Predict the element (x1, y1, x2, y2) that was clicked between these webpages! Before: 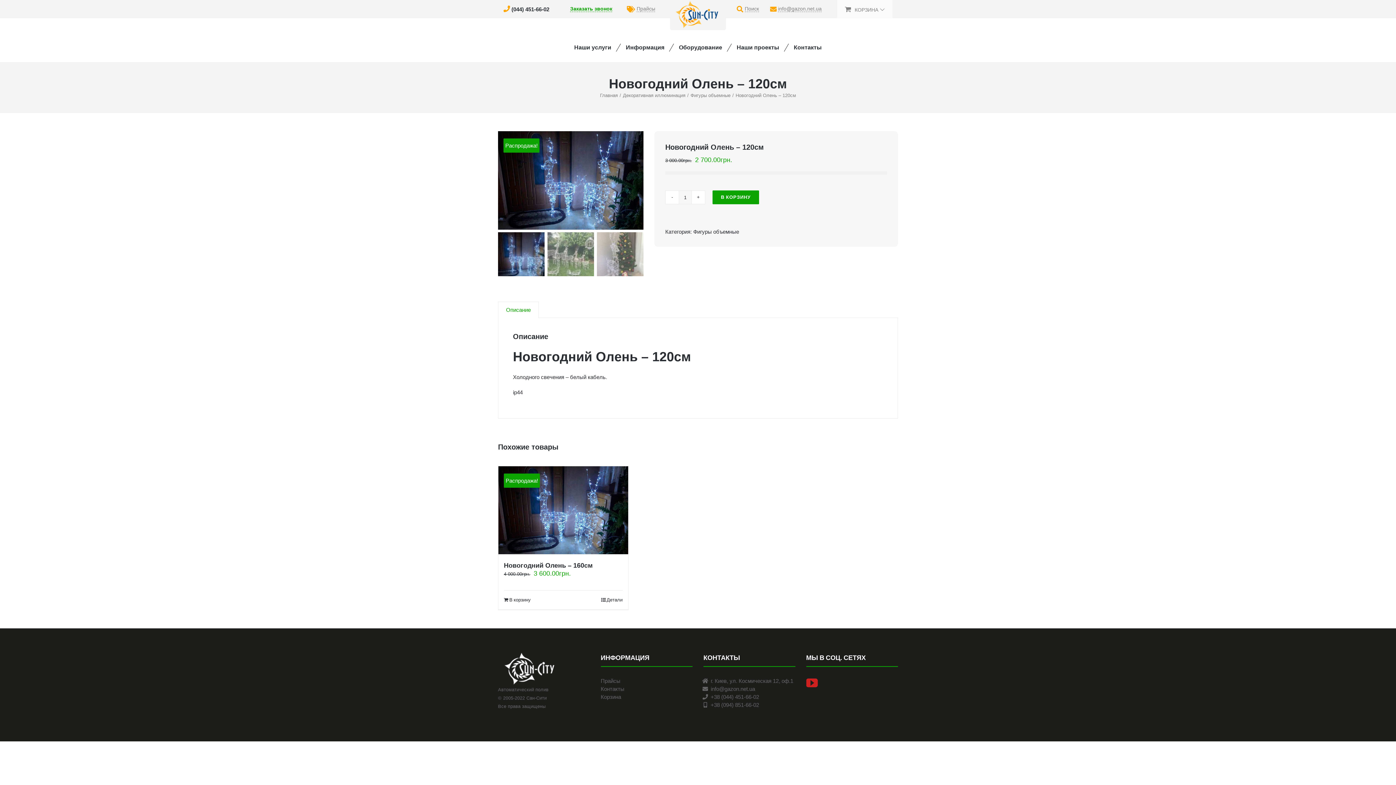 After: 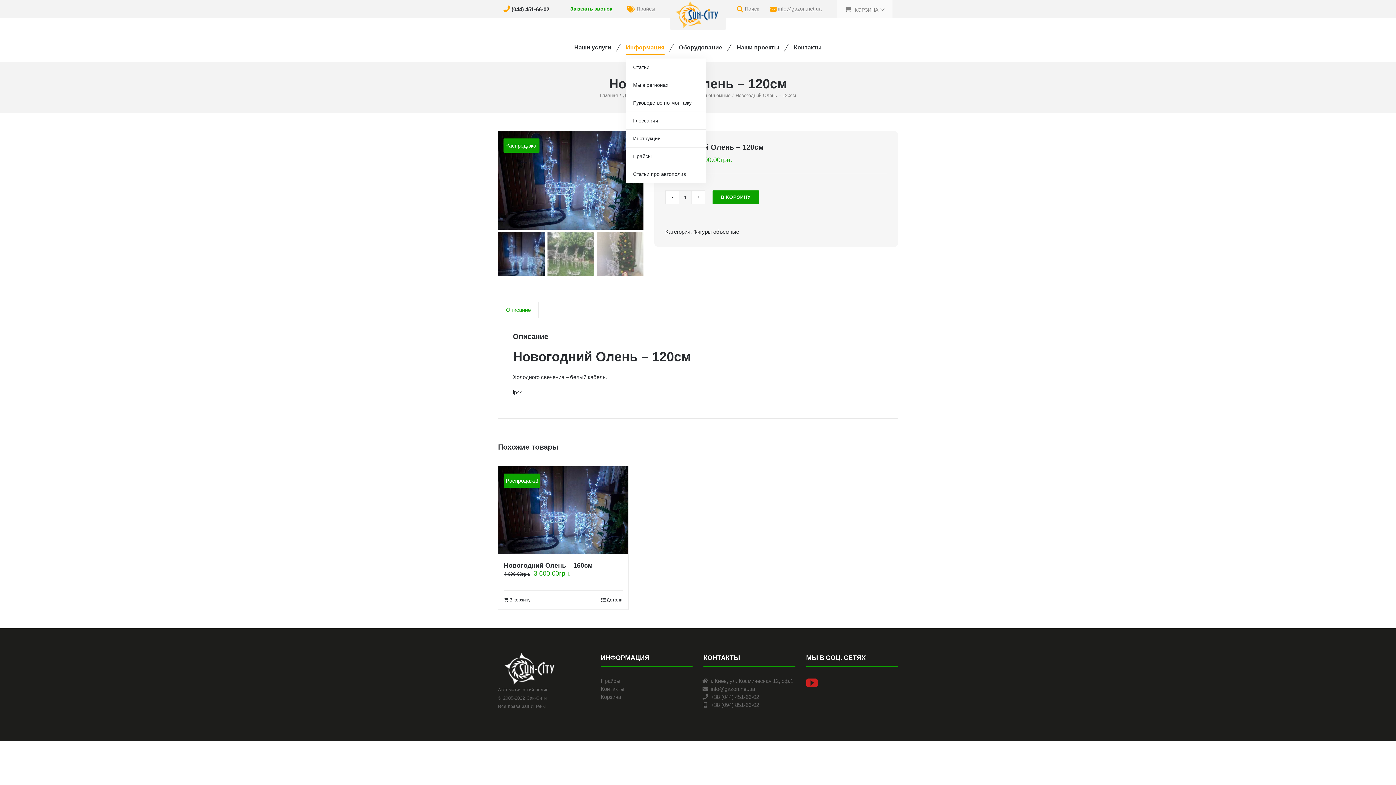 Action: bbox: (626, 36, 664, 58) label: Информация